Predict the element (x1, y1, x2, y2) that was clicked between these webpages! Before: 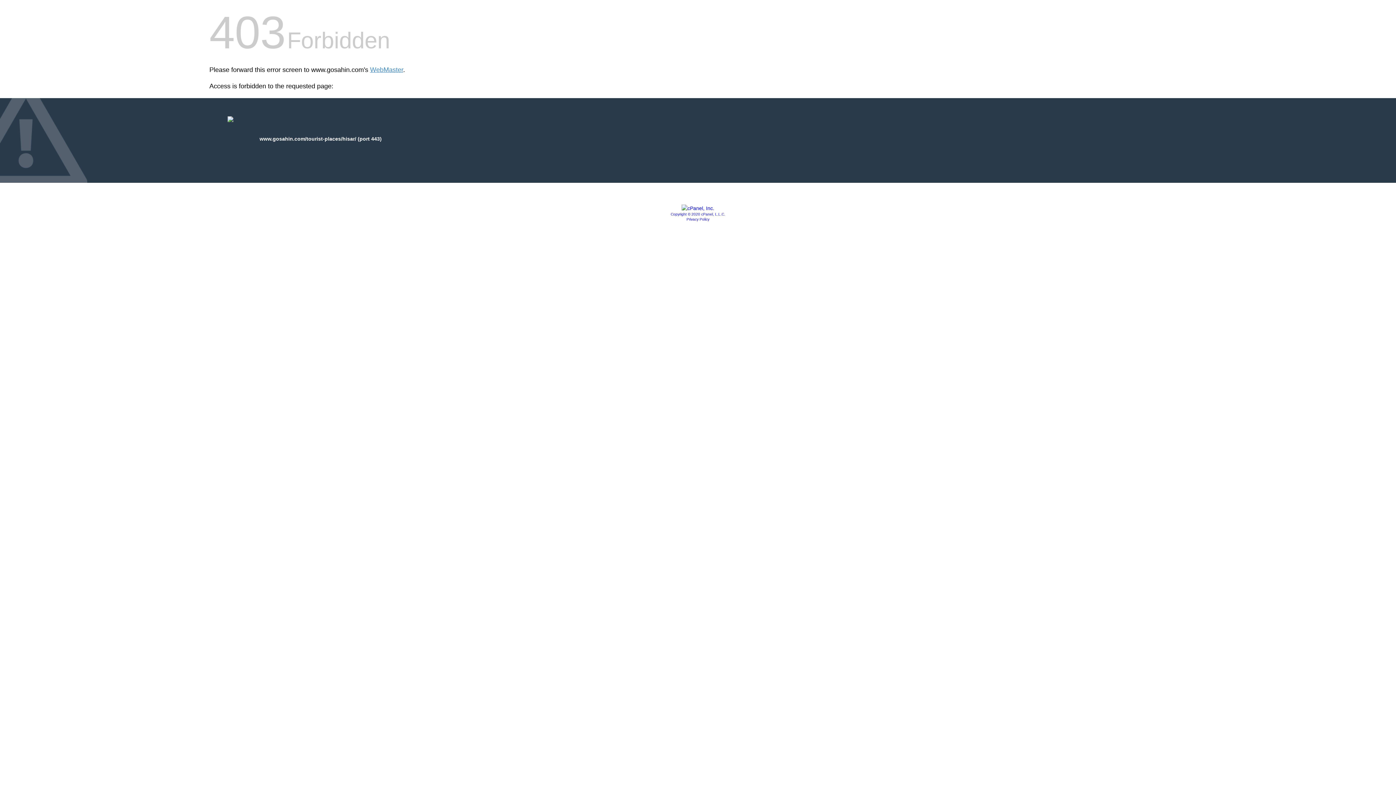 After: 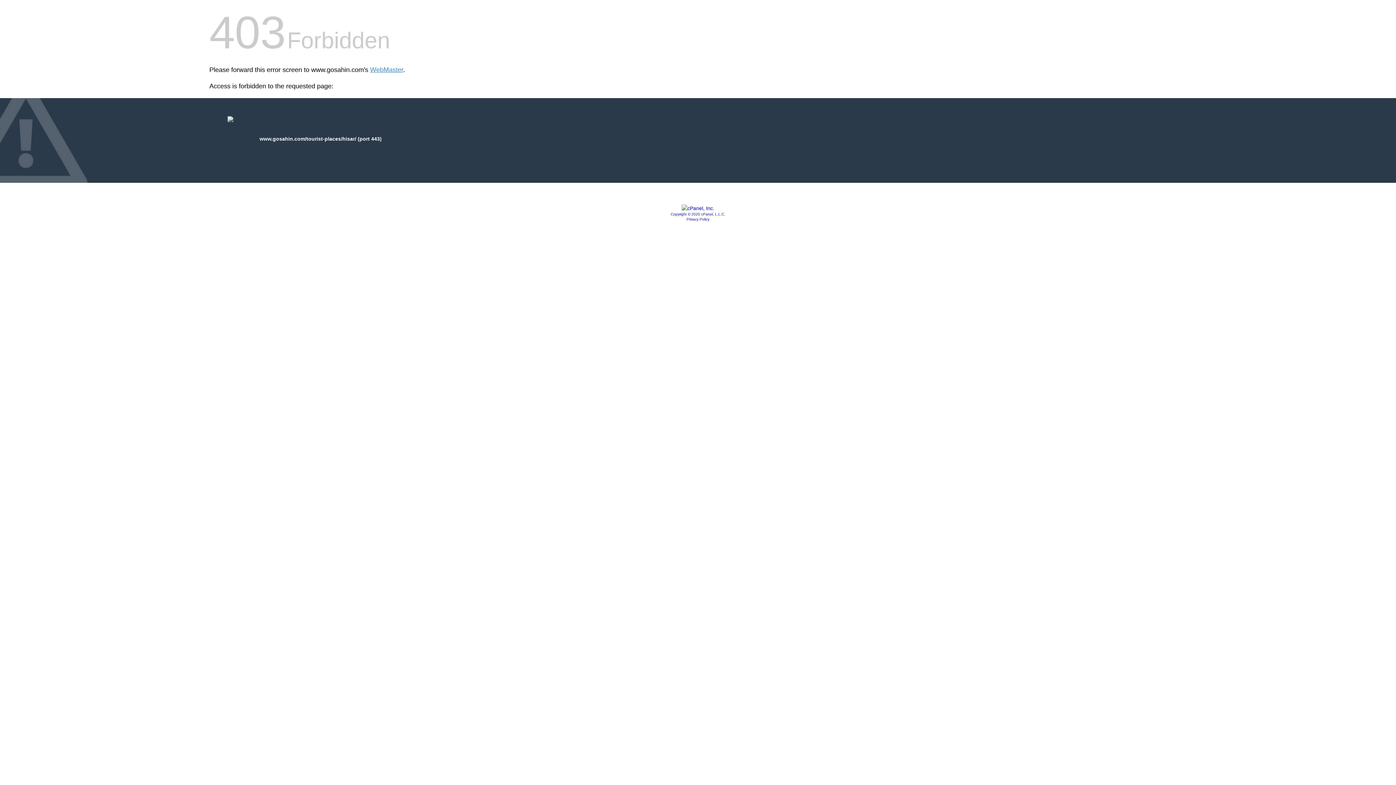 Action: bbox: (670, 212, 725, 216) label: Copyright © 2020 cPanel, L.L.C.